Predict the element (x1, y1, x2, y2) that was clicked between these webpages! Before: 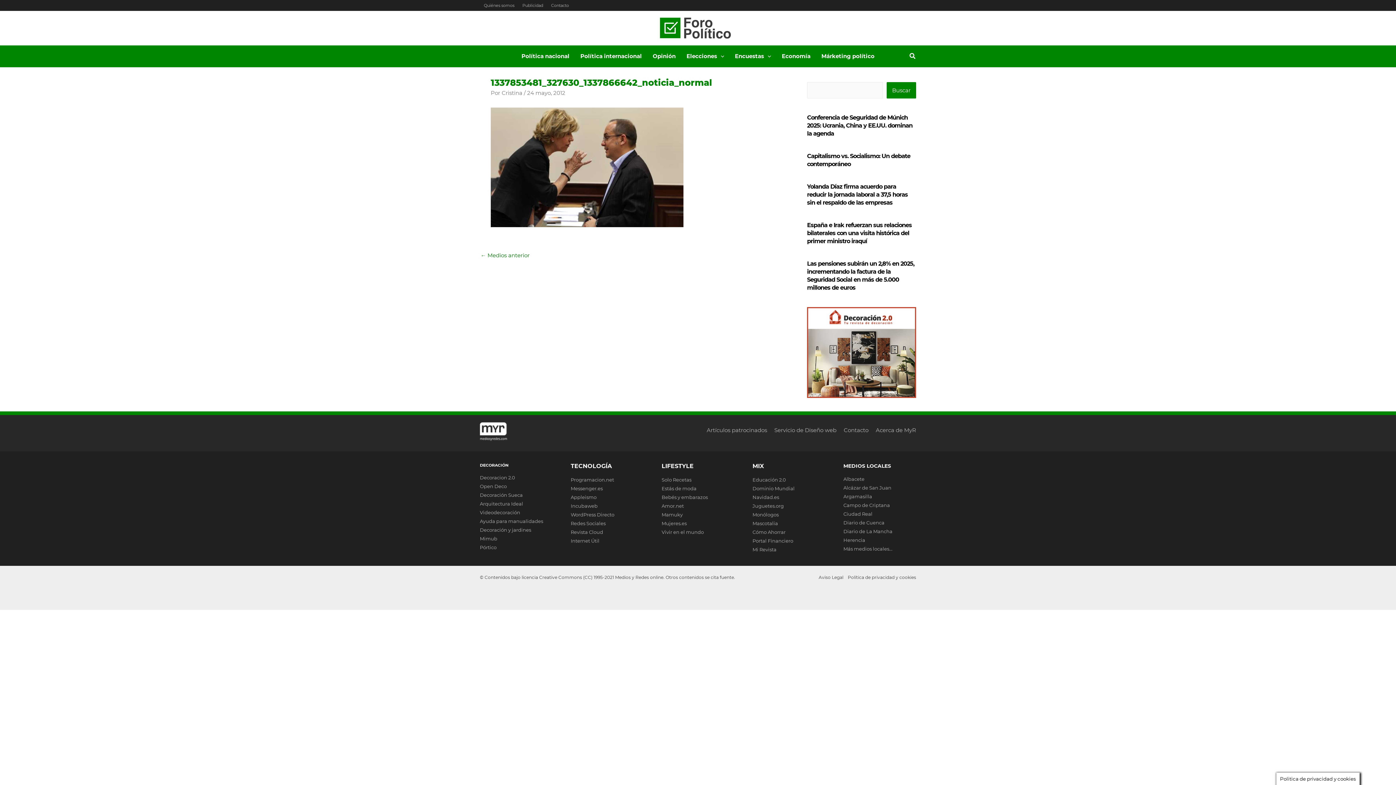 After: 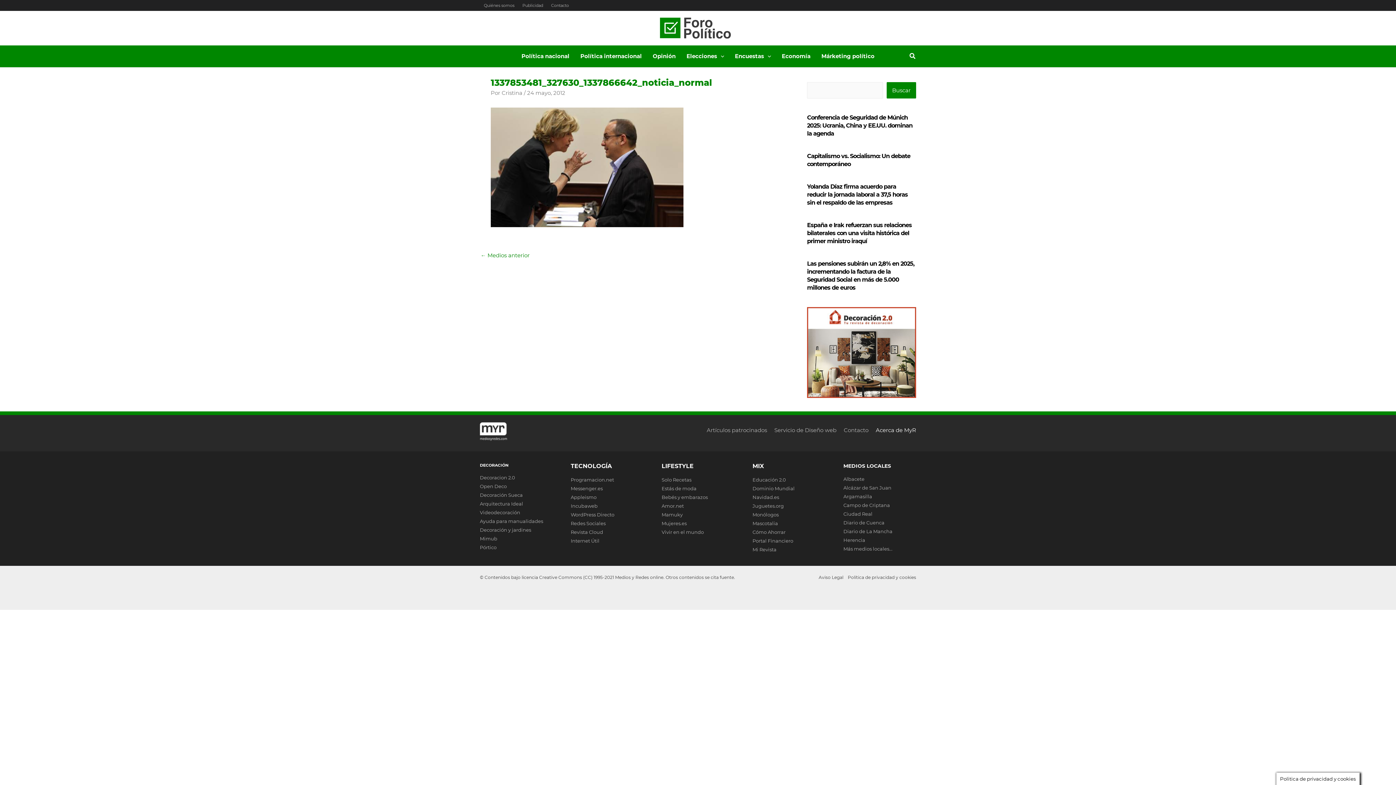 Action: bbox: (876, 426, 916, 433) label: Acerca de MyR